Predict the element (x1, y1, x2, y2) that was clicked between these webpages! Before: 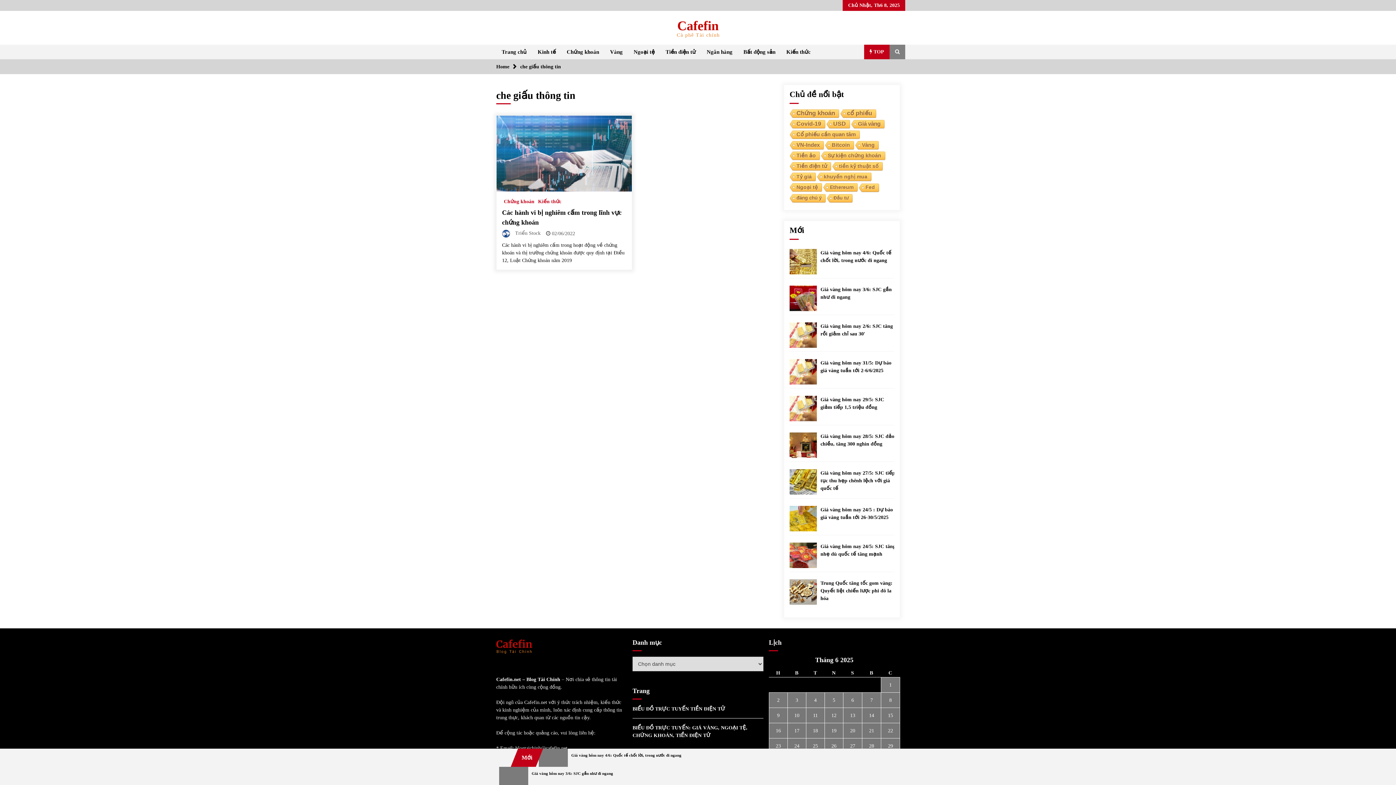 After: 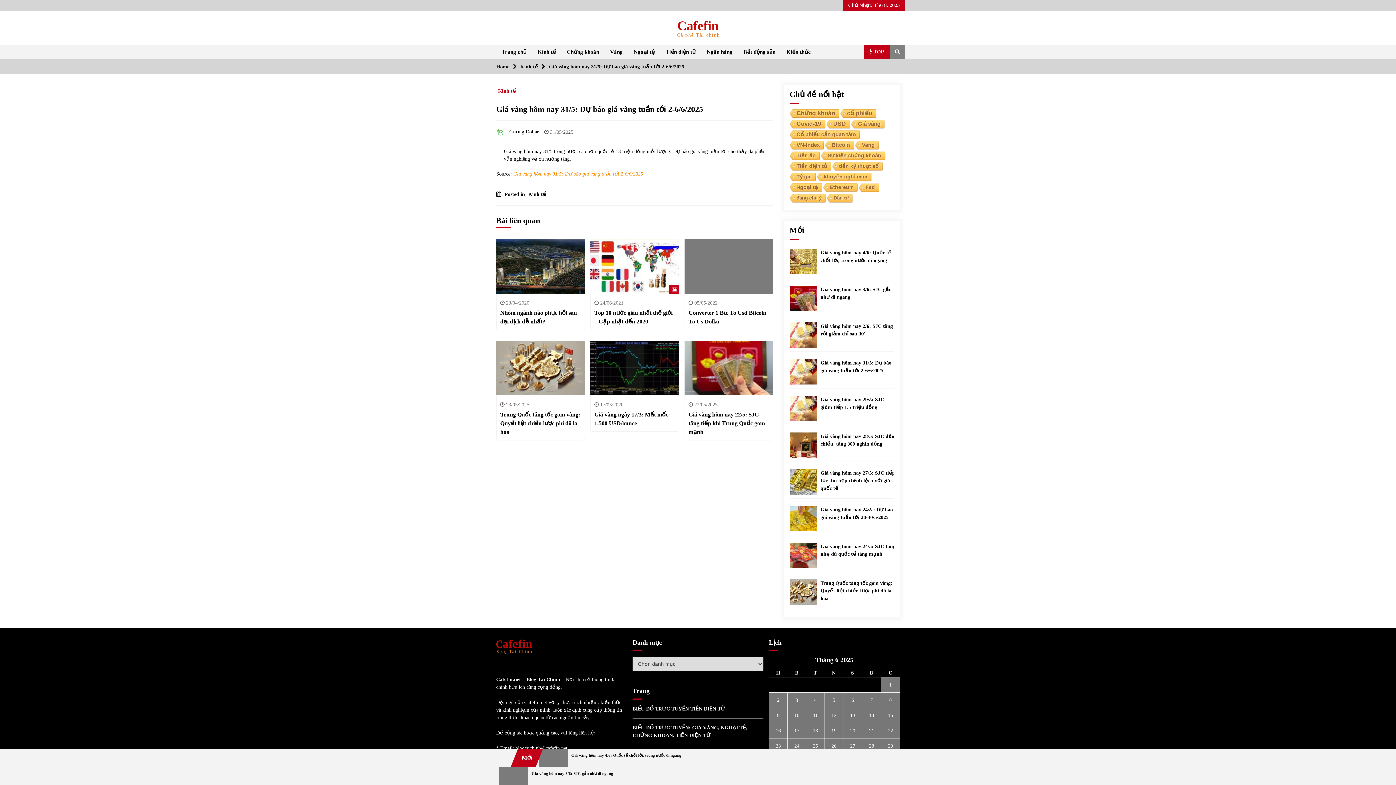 Action: bbox: (789, 359, 817, 384)